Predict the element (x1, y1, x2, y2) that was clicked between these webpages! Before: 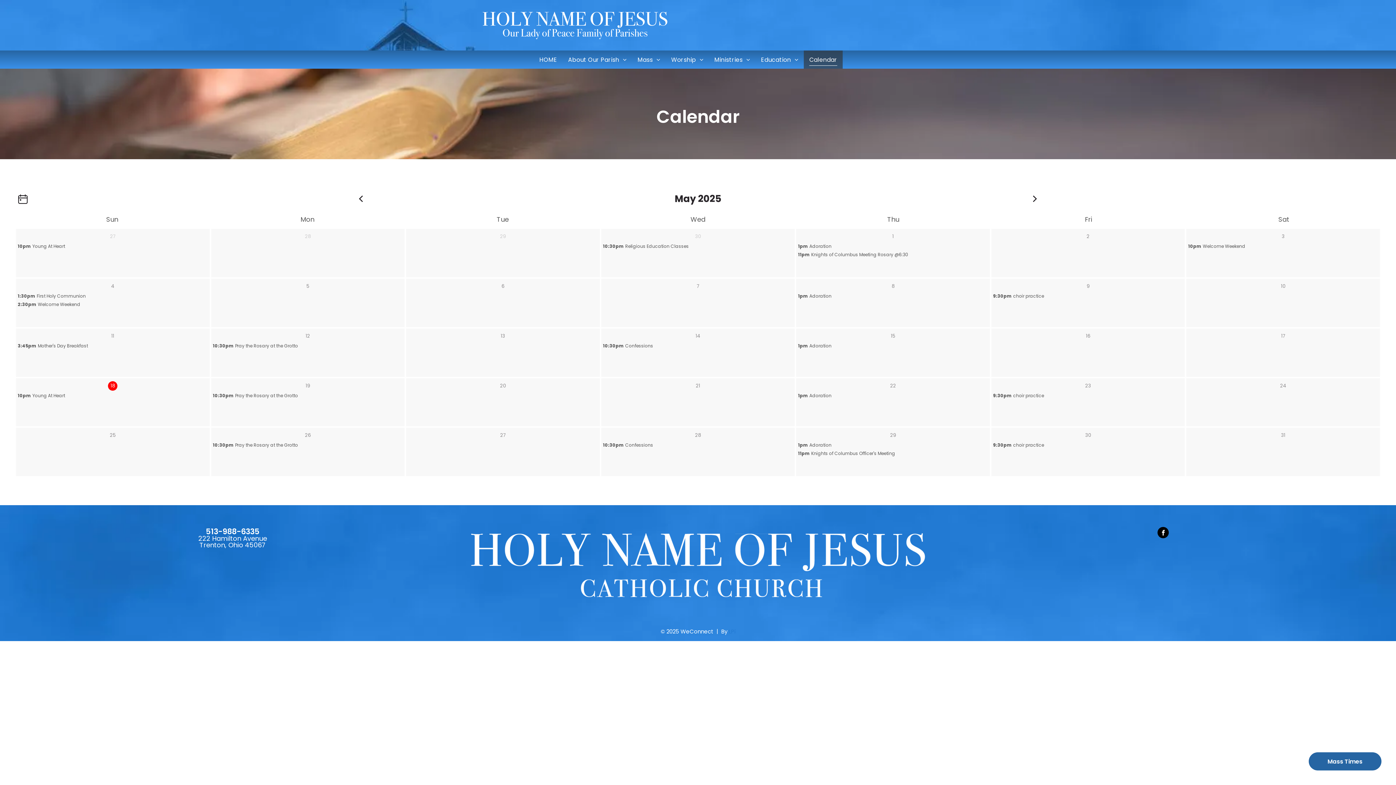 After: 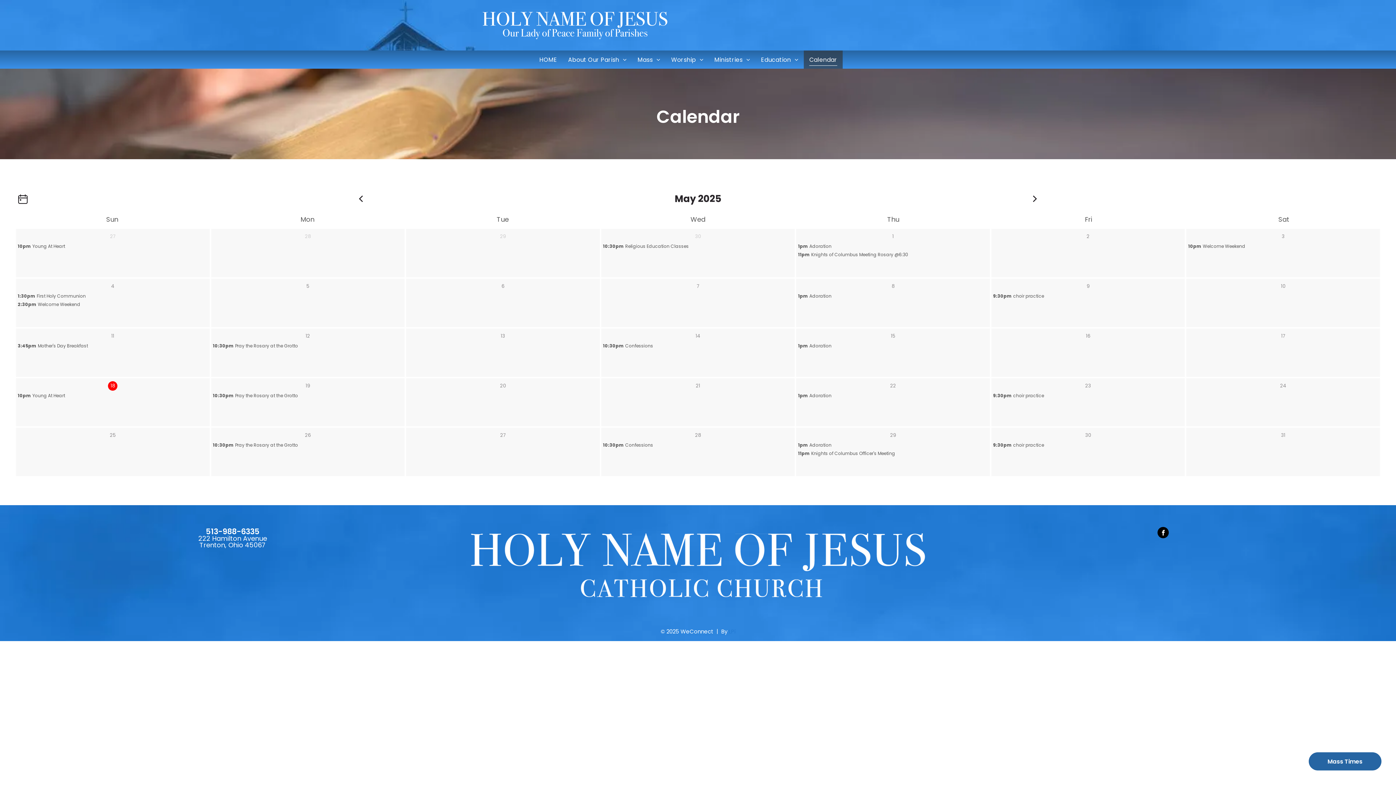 Action: label: Calendar bbox: (804, 50, 842, 68)